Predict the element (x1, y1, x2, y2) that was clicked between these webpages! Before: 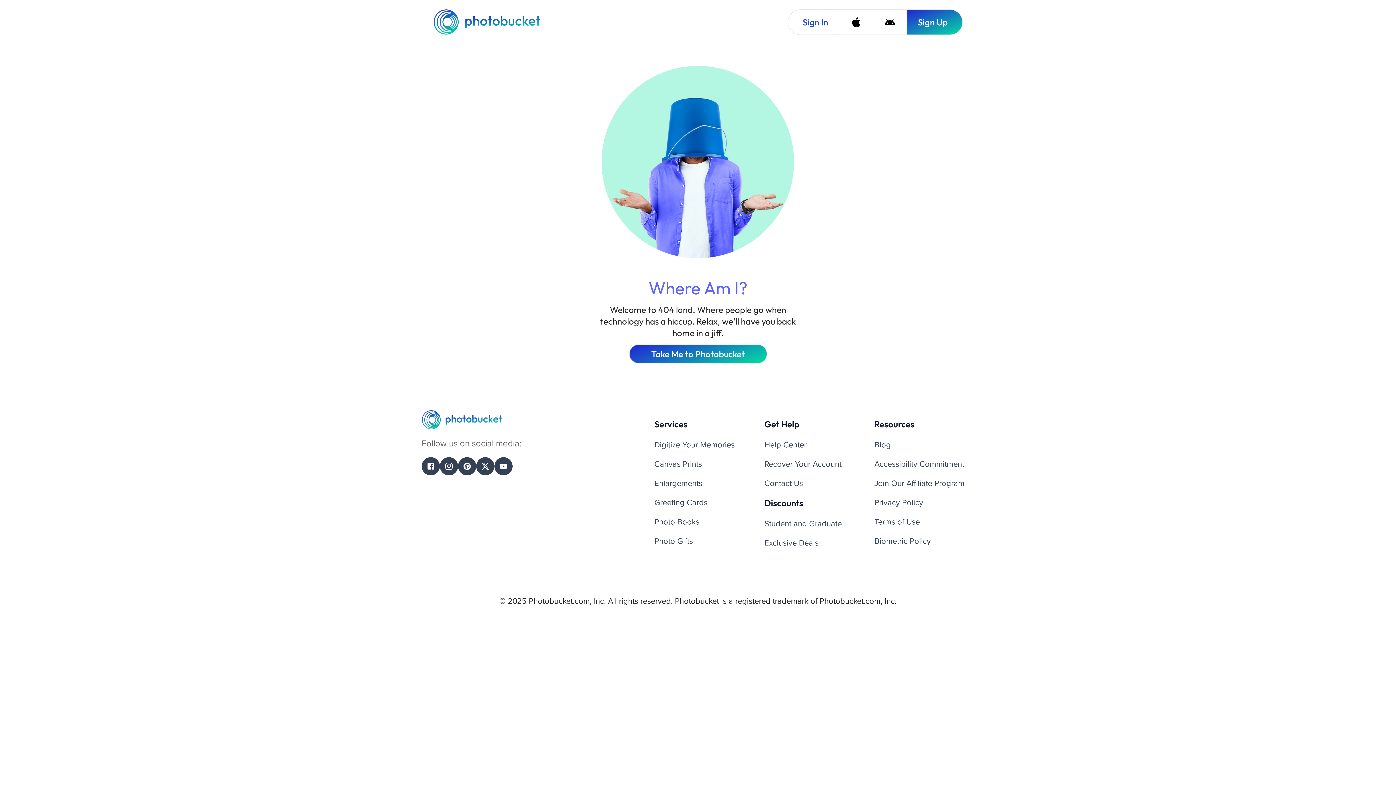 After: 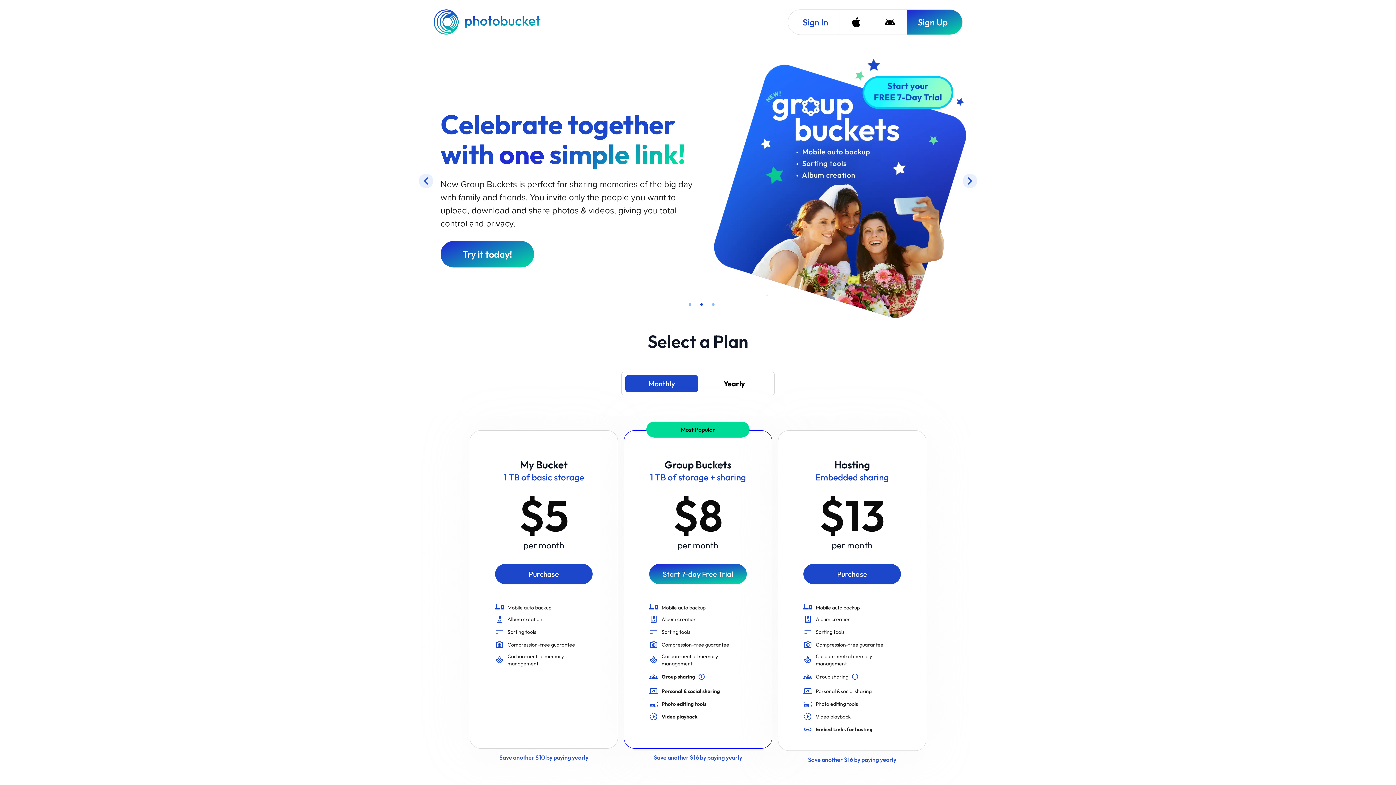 Action: bbox: (433, 9, 542, 34) label: Photobucket Homepage